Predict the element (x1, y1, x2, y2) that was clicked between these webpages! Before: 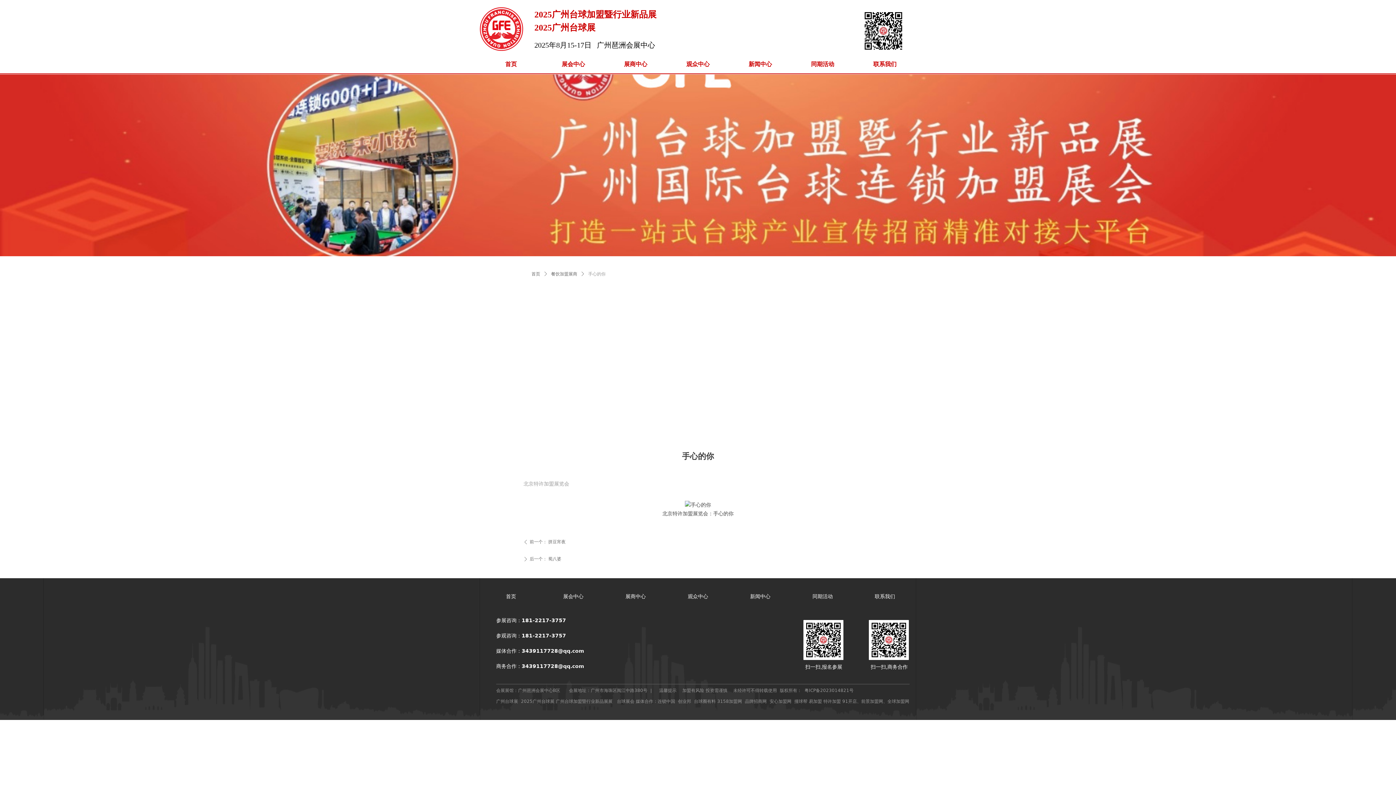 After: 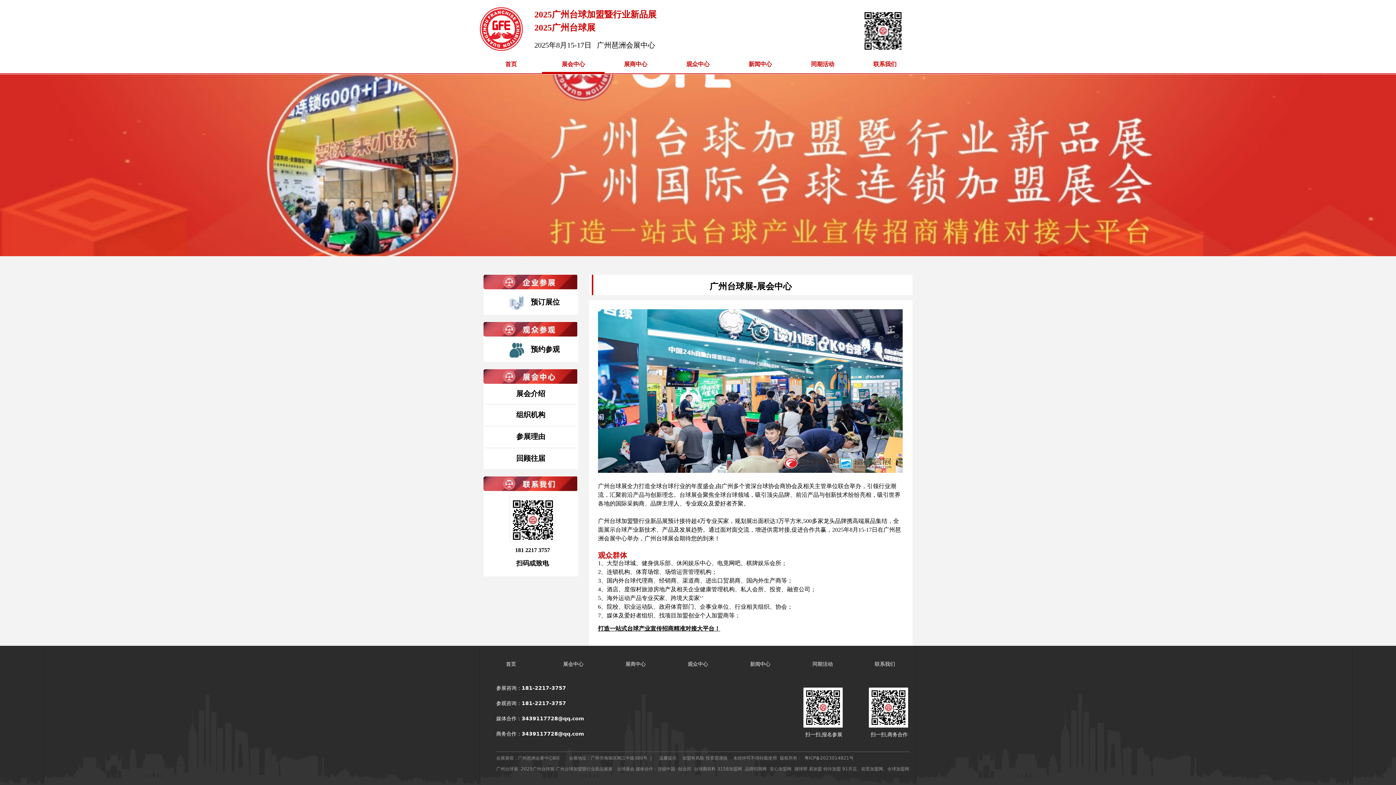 Action: bbox: (547, 54, 599, 73) label: 展会中心